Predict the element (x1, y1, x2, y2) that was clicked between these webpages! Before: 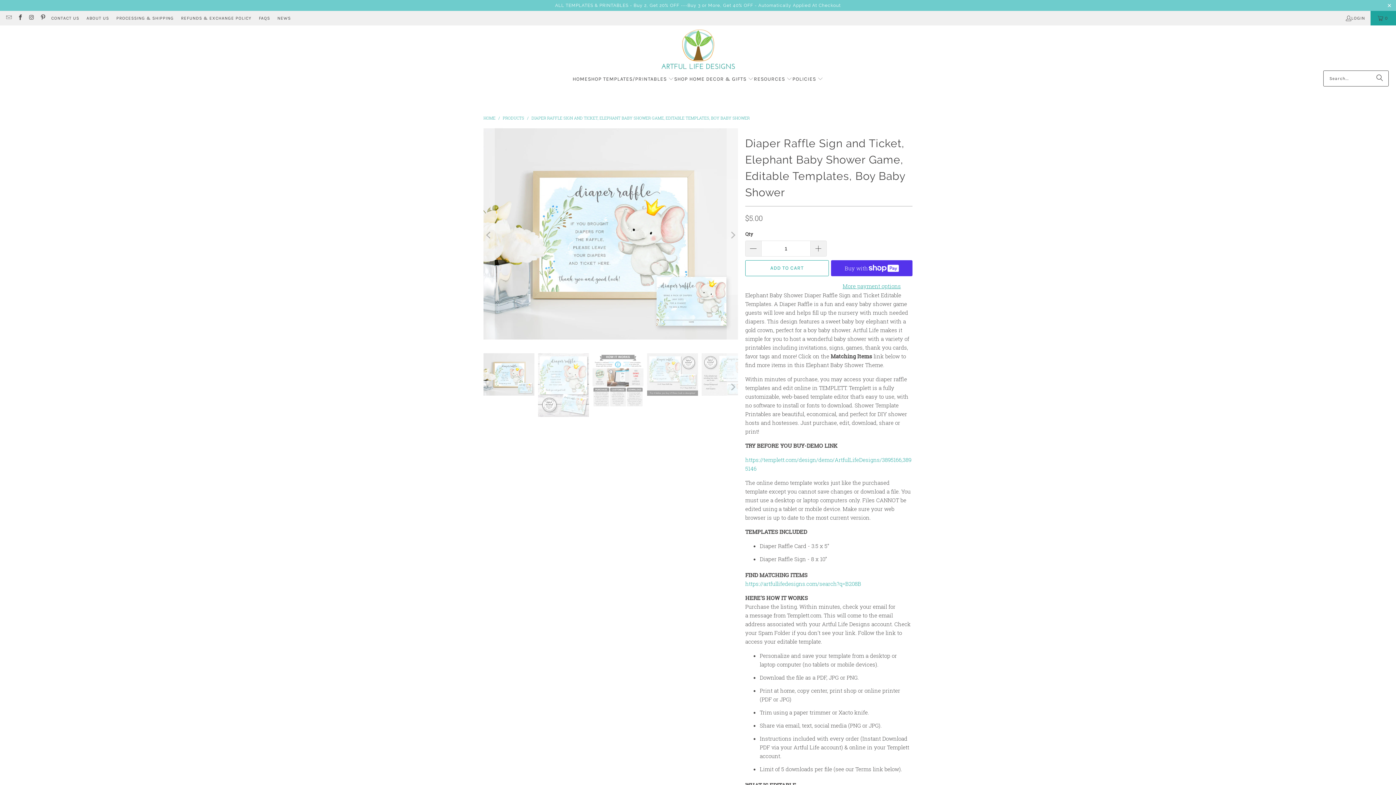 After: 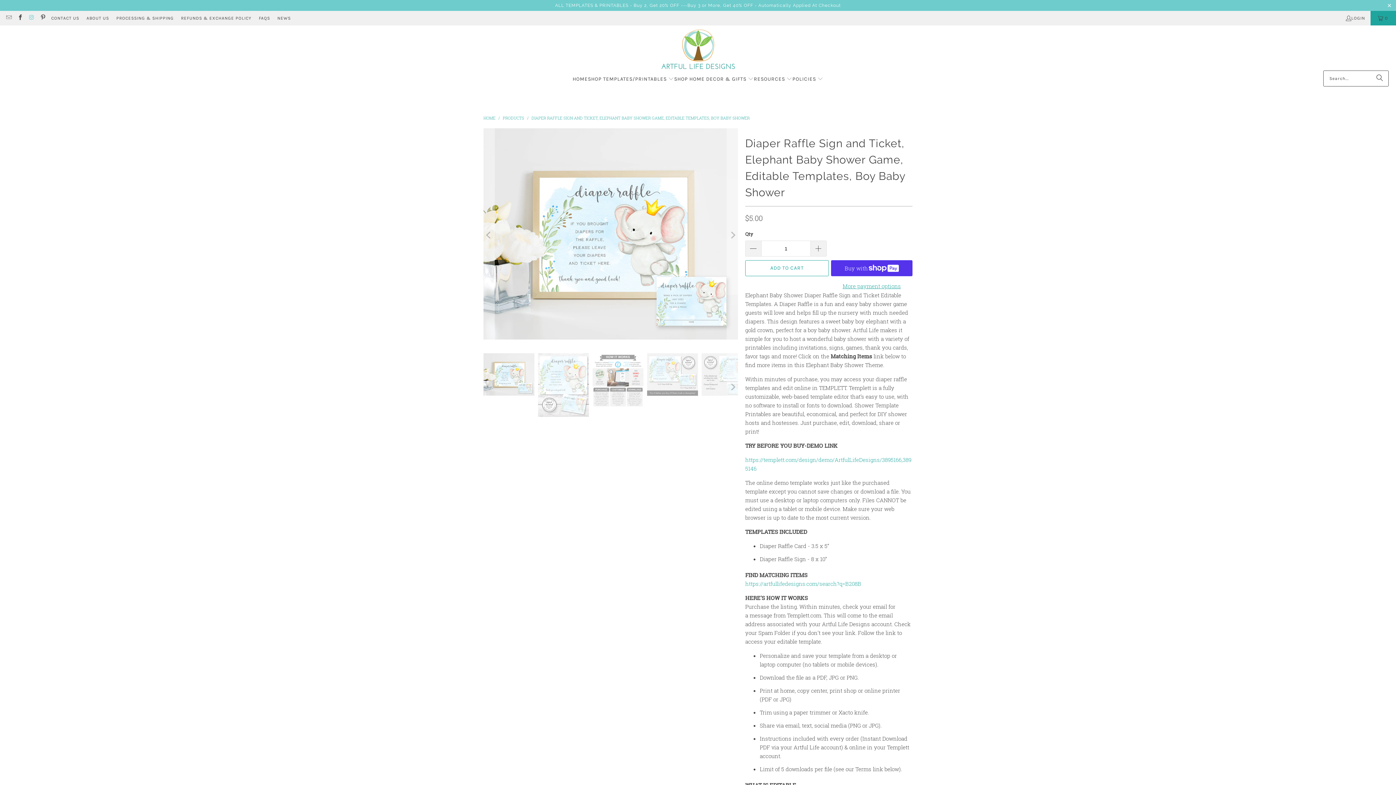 Action: bbox: (28, 15, 34, 20)